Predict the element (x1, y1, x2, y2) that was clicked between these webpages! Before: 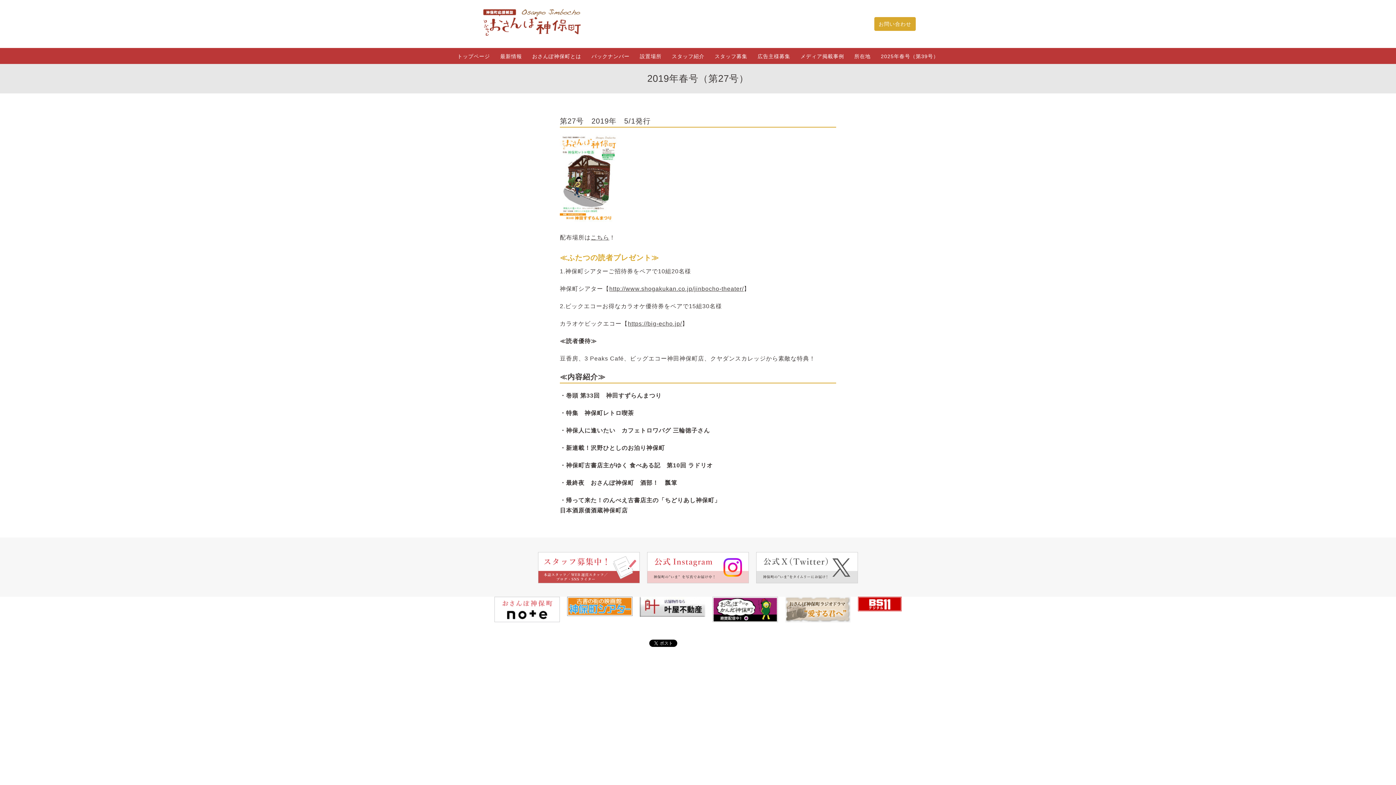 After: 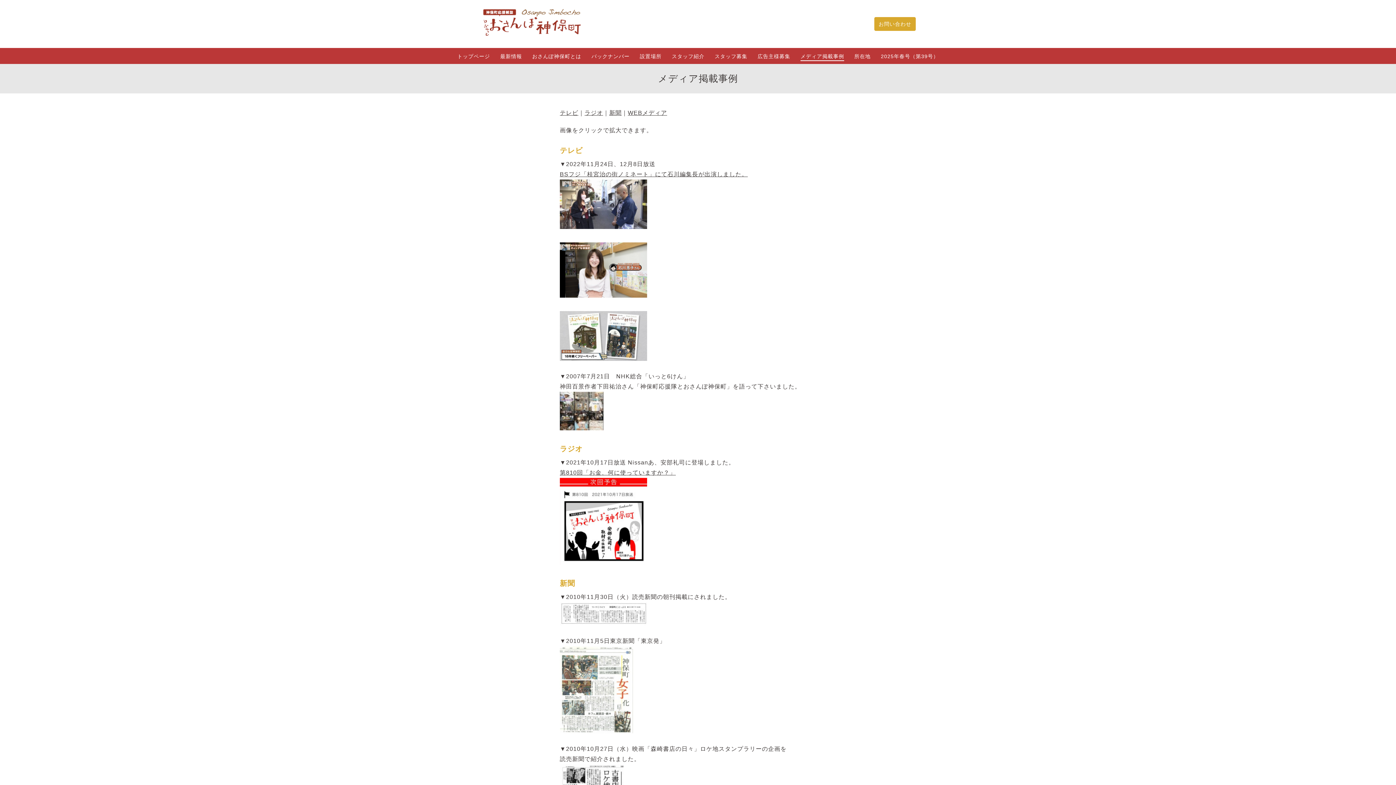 Action: bbox: (800, 52, 844, 60) label: メディア掲載事例